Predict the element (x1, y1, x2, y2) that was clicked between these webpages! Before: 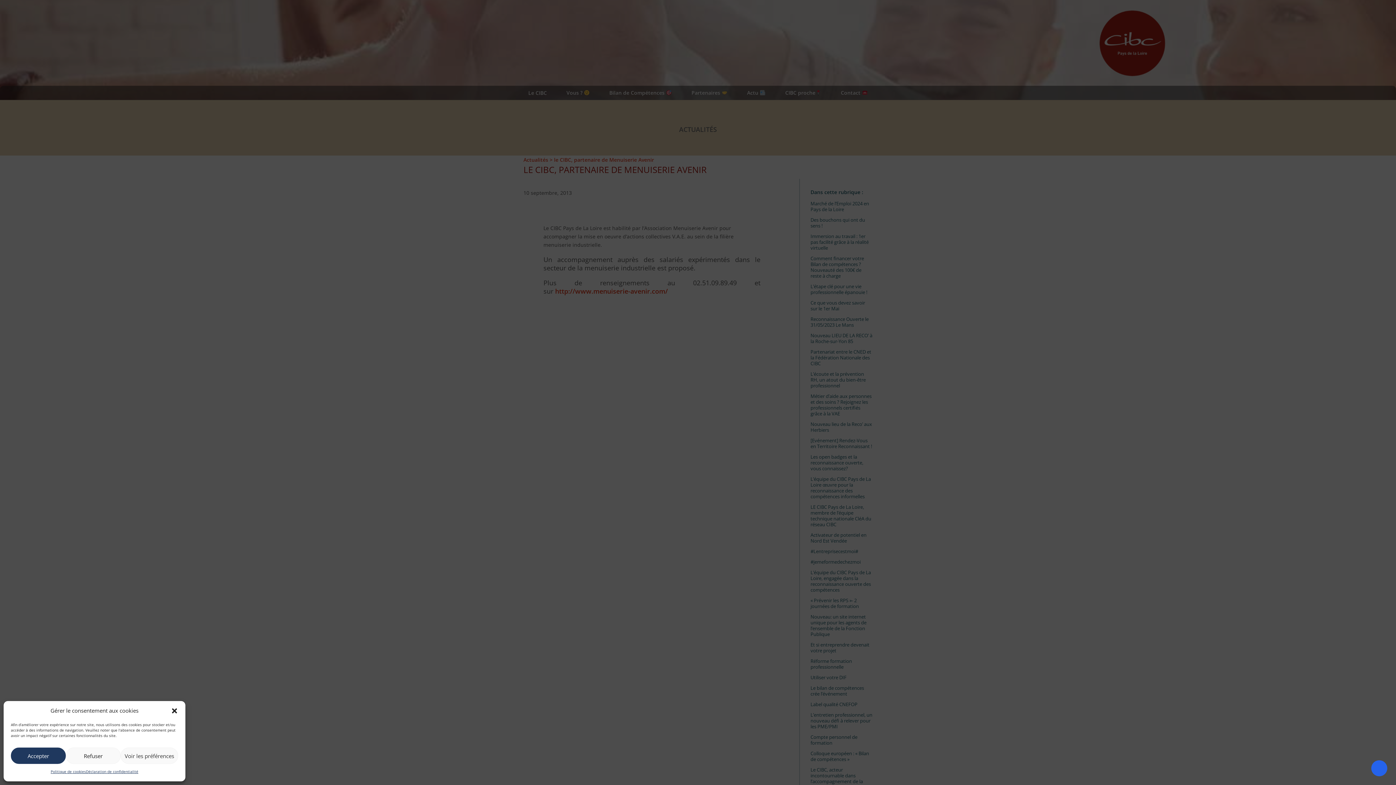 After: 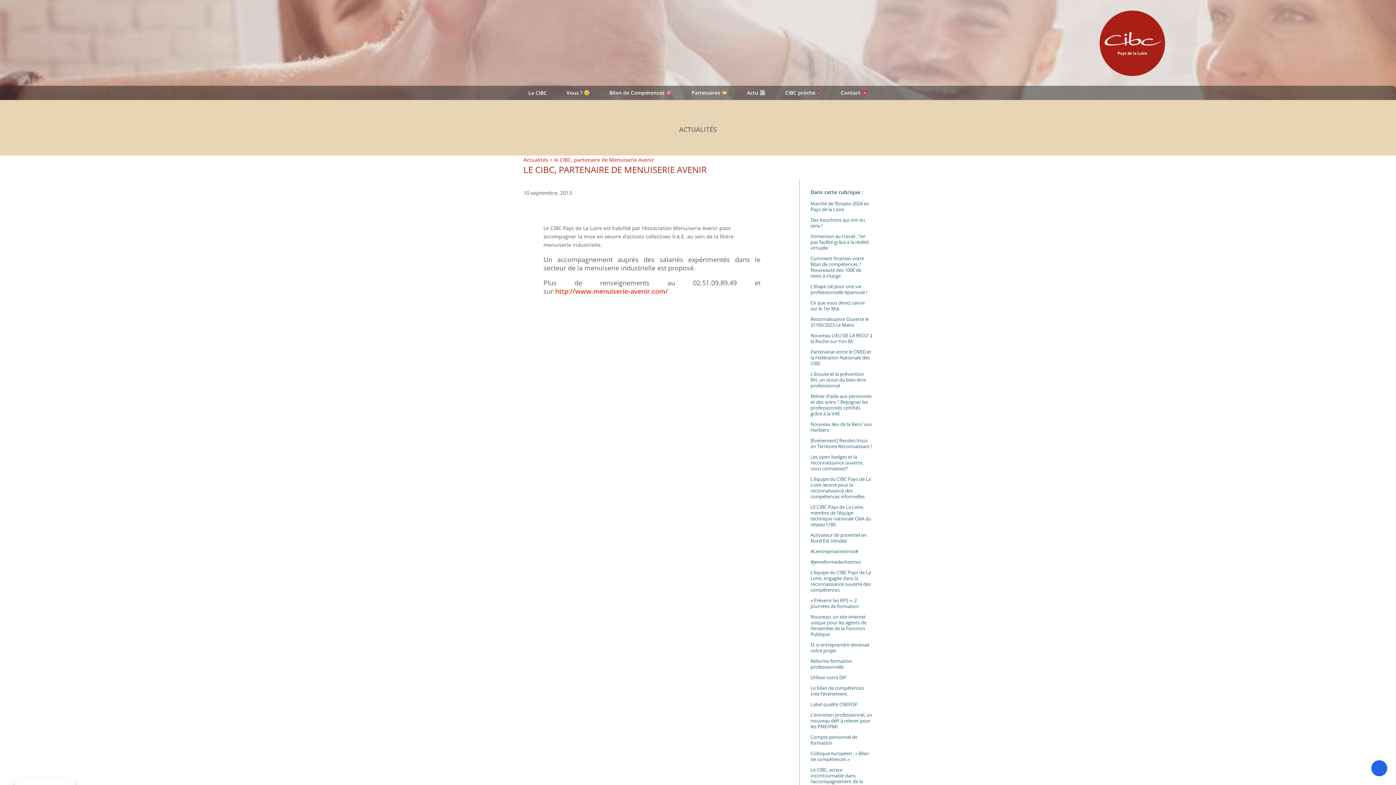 Action: label: Accepter bbox: (10, 748, 65, 764)